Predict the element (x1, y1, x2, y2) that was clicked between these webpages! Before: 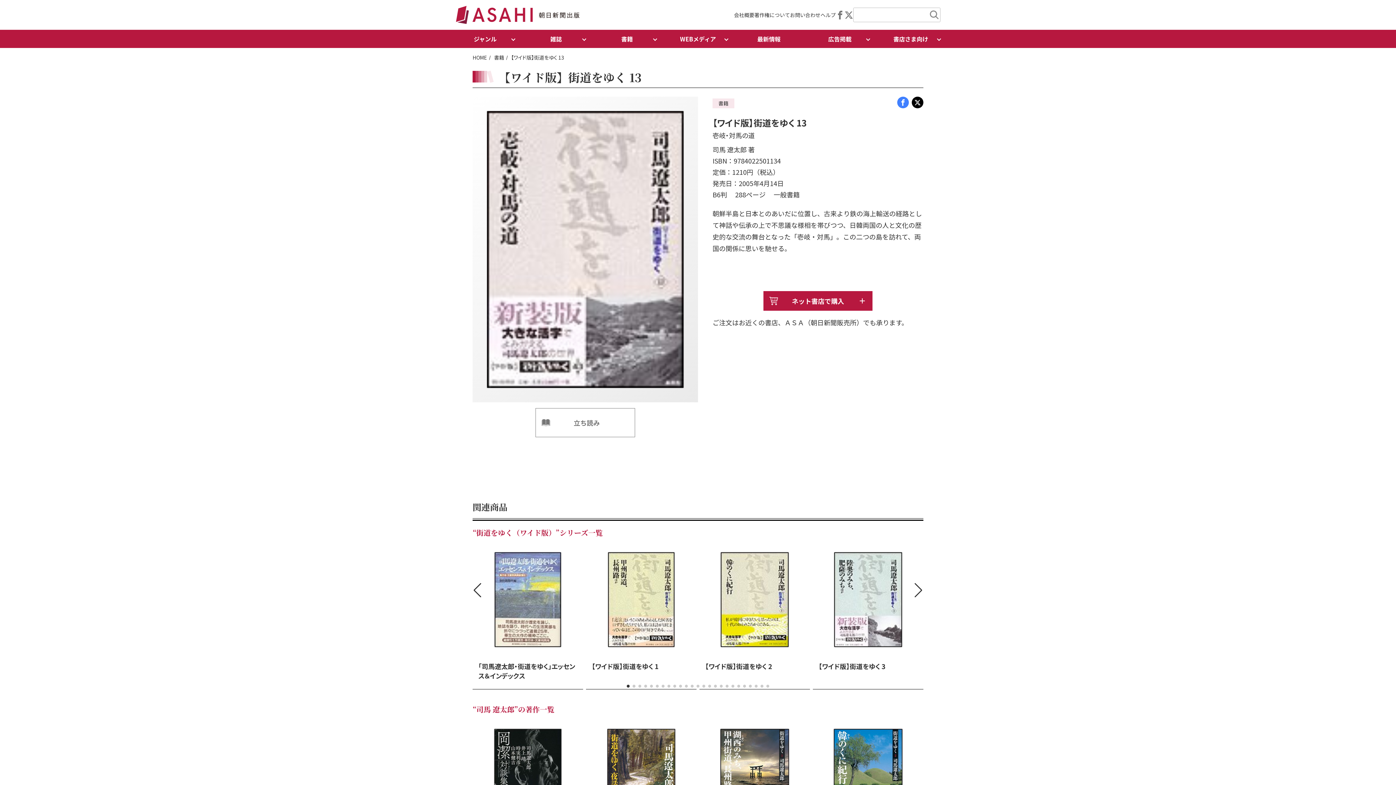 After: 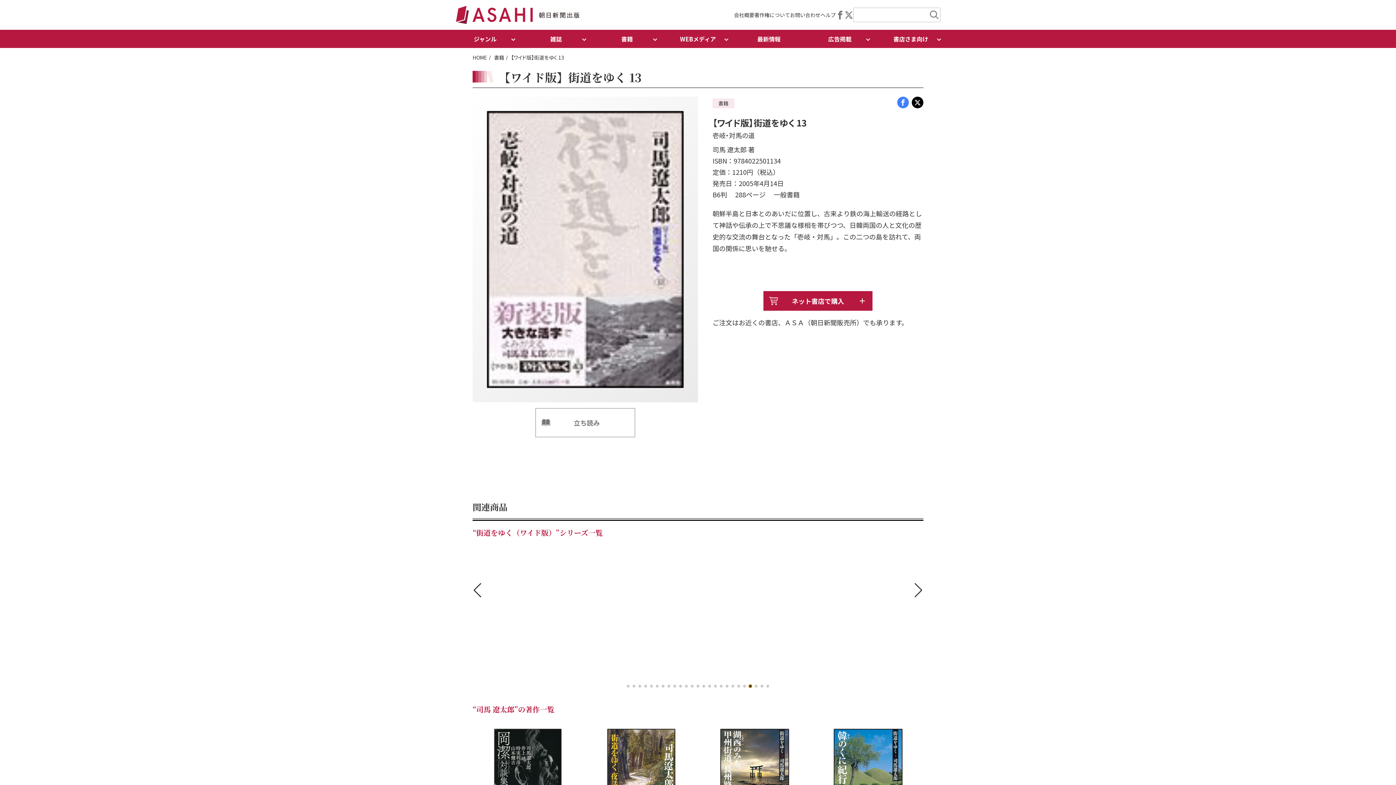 Action: bbox: (749, 684, 752, 687) label: Go to slide 22